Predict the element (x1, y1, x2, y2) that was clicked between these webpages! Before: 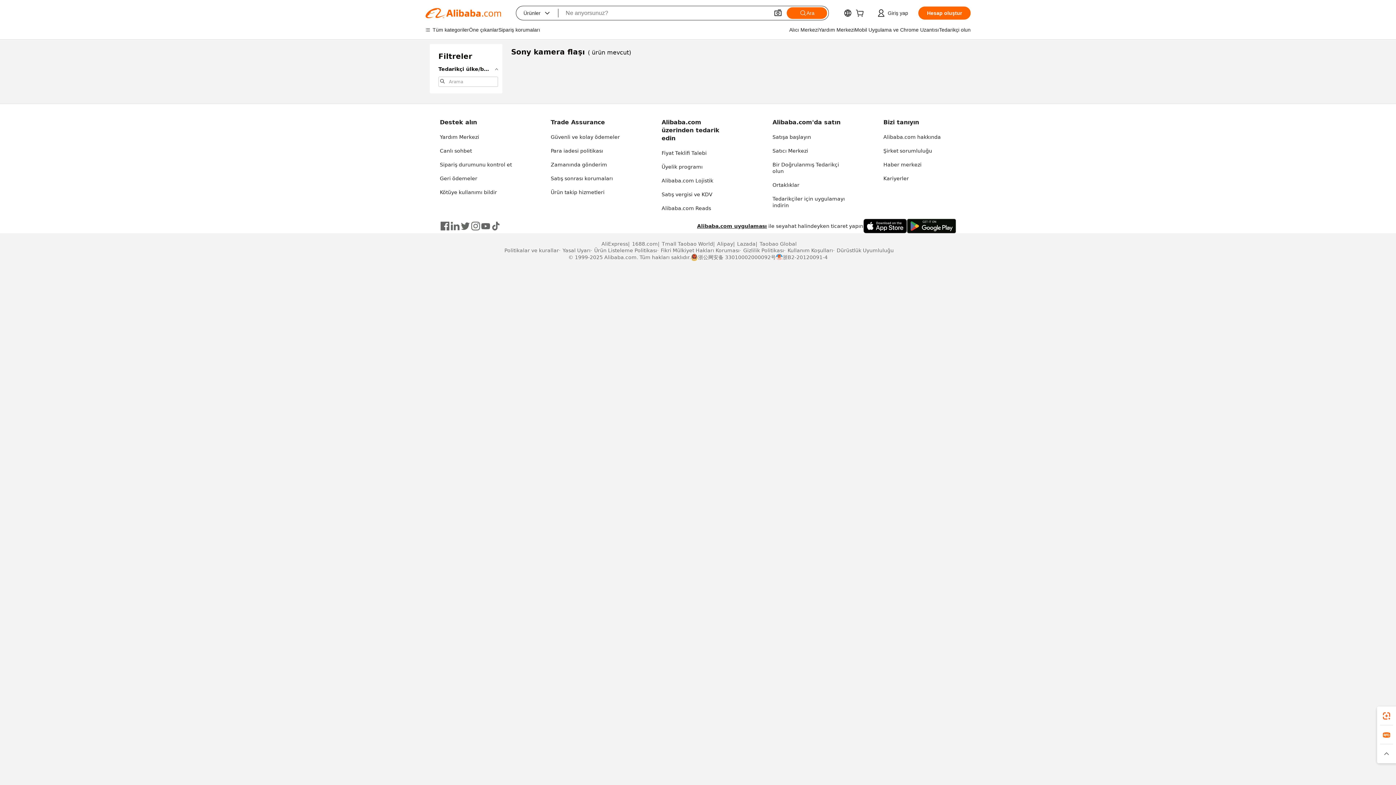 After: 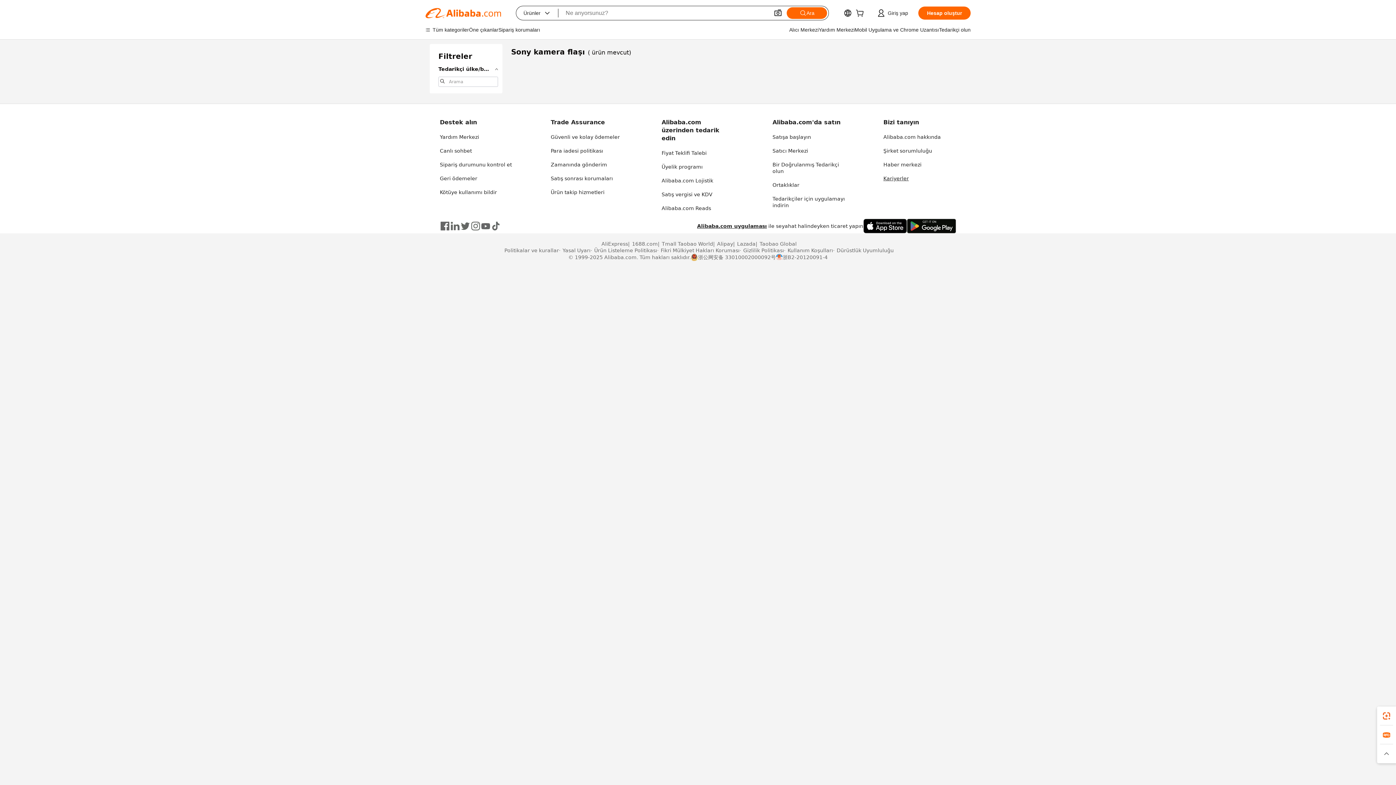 Action: bbox: (883, 175, 909, 181) label: Kariyerler